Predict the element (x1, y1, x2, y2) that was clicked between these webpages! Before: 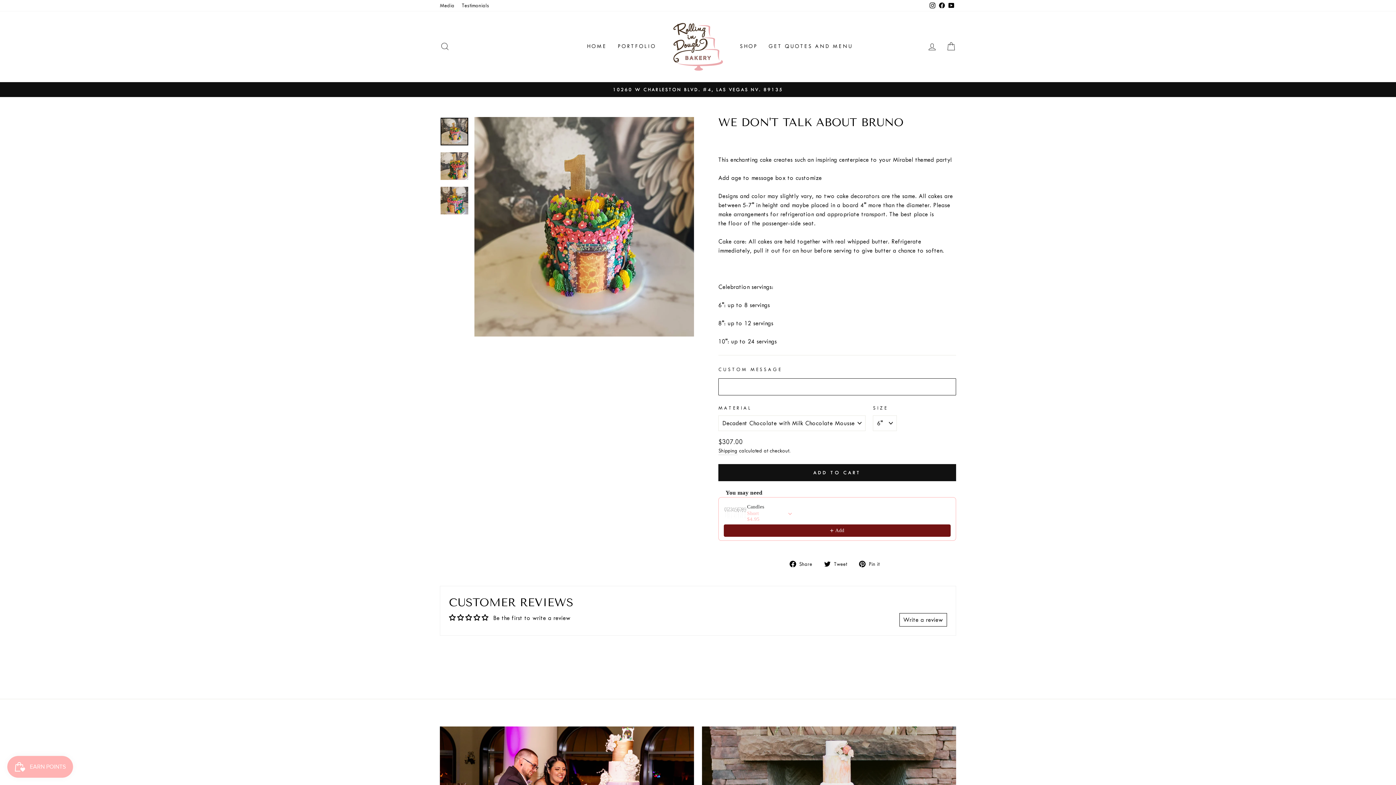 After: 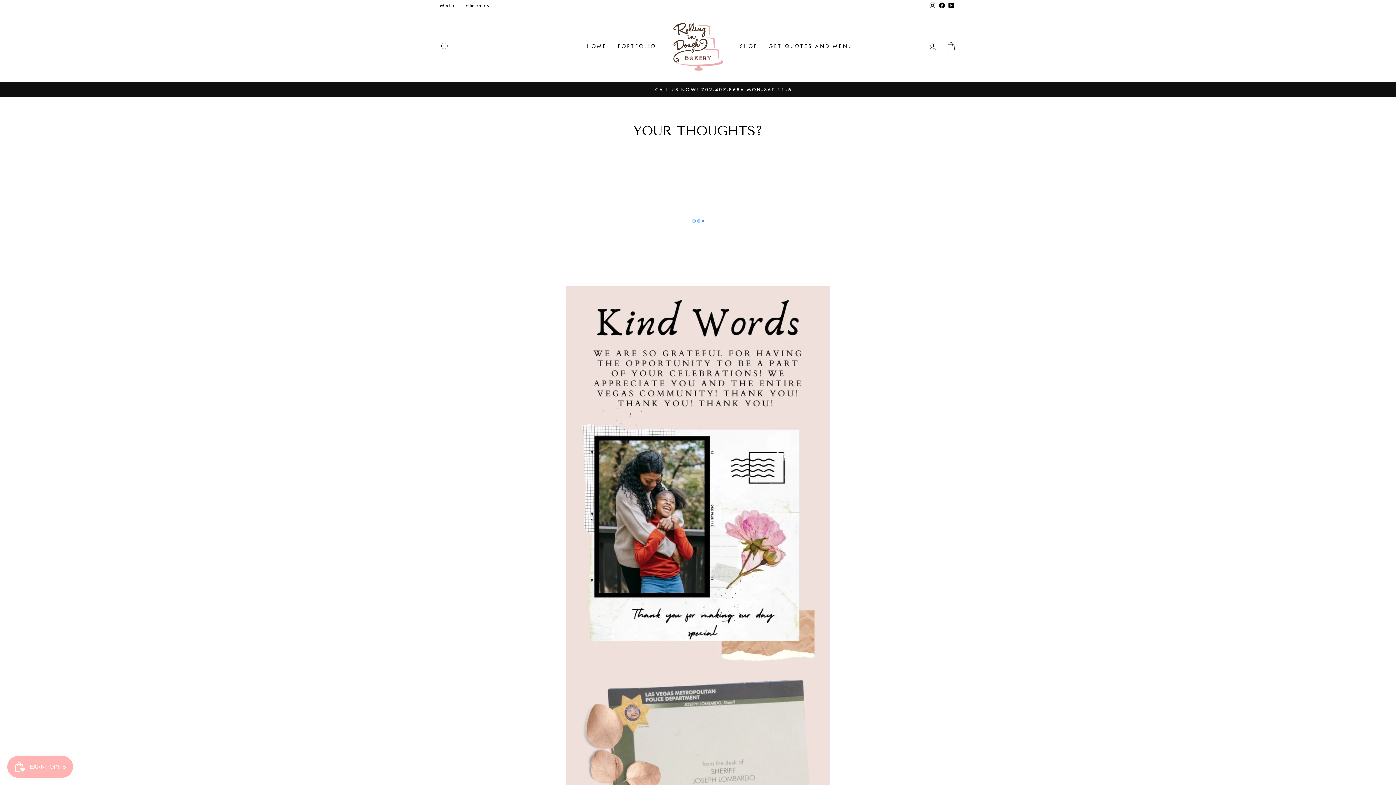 Action: label: Testimonials bbox: (458, 0, 492, 11)